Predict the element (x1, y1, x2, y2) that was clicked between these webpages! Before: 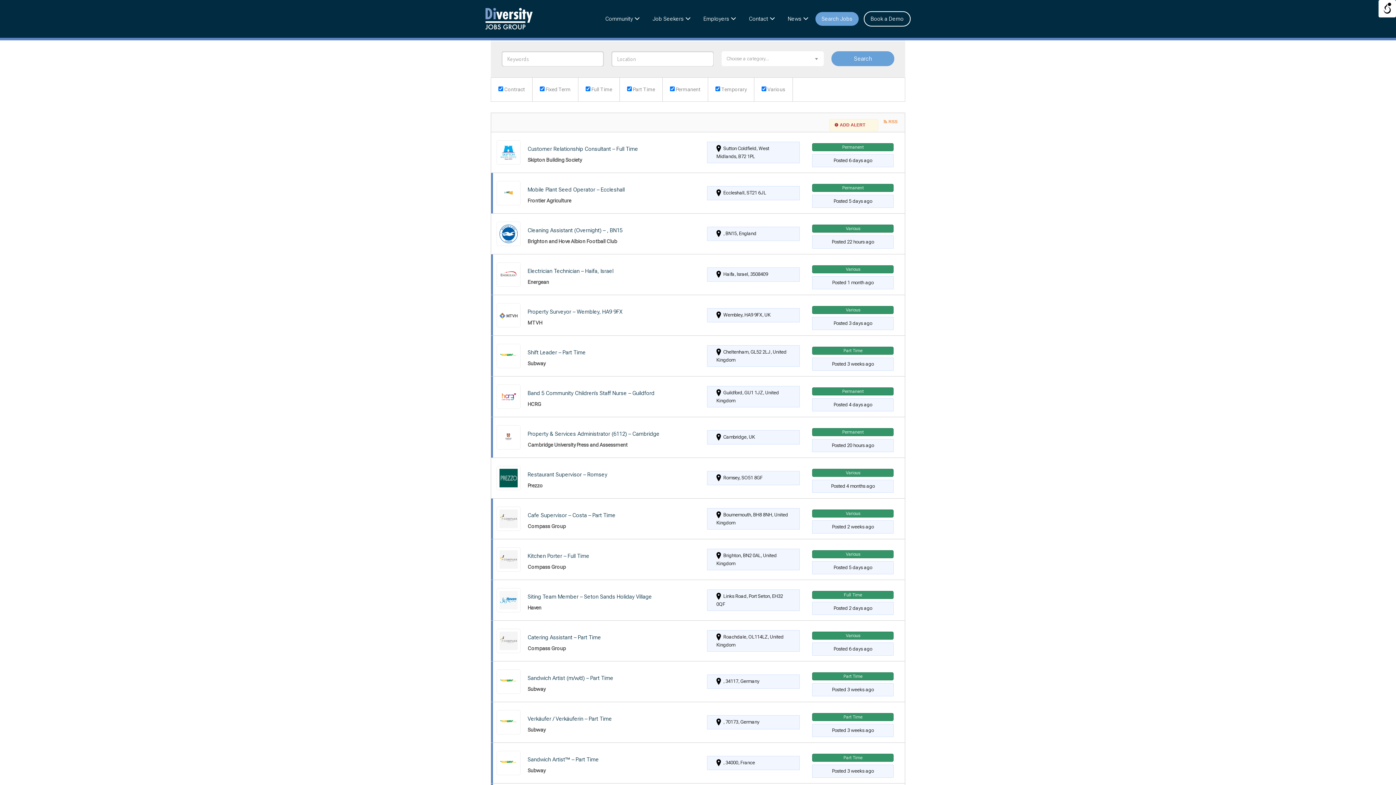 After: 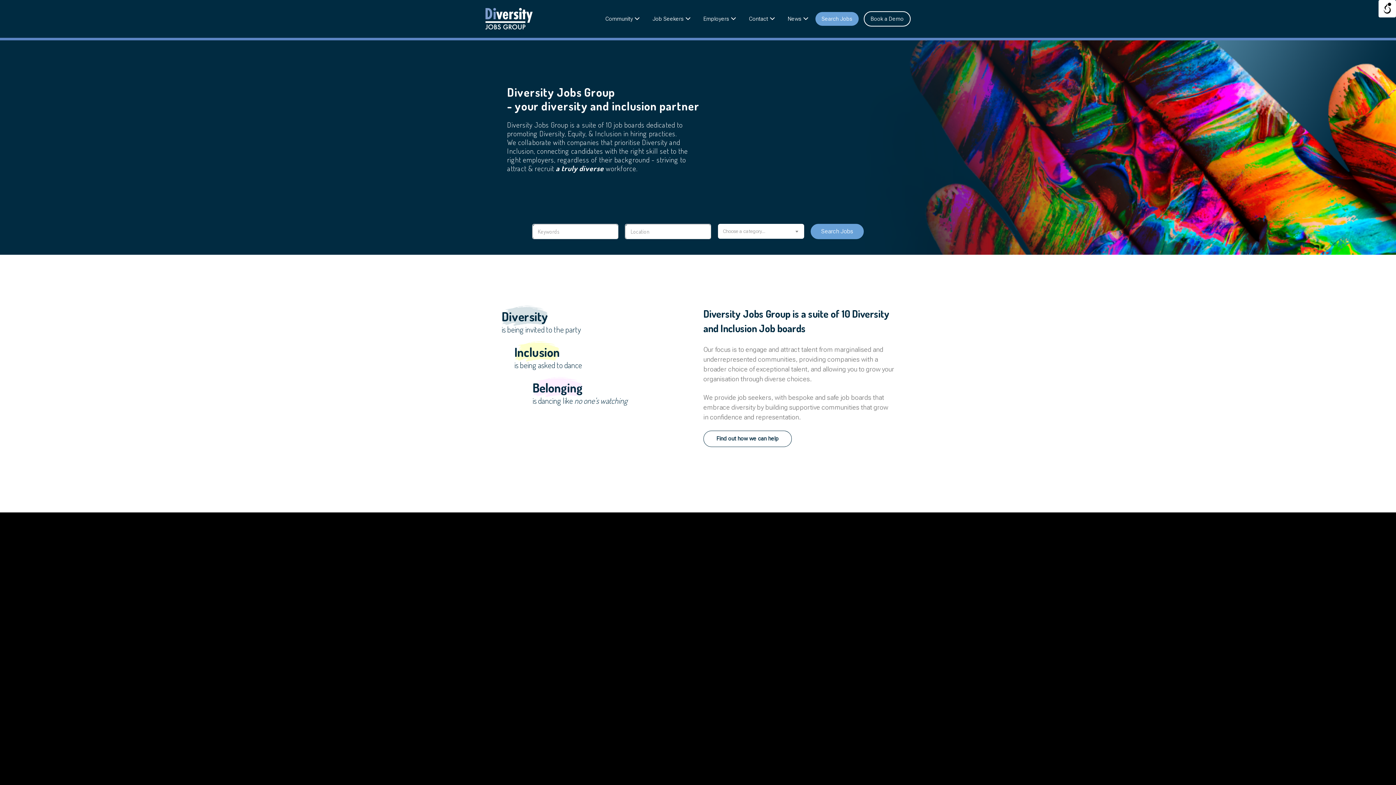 Action: bbox: (697, 11, 741, 26) label: Employers